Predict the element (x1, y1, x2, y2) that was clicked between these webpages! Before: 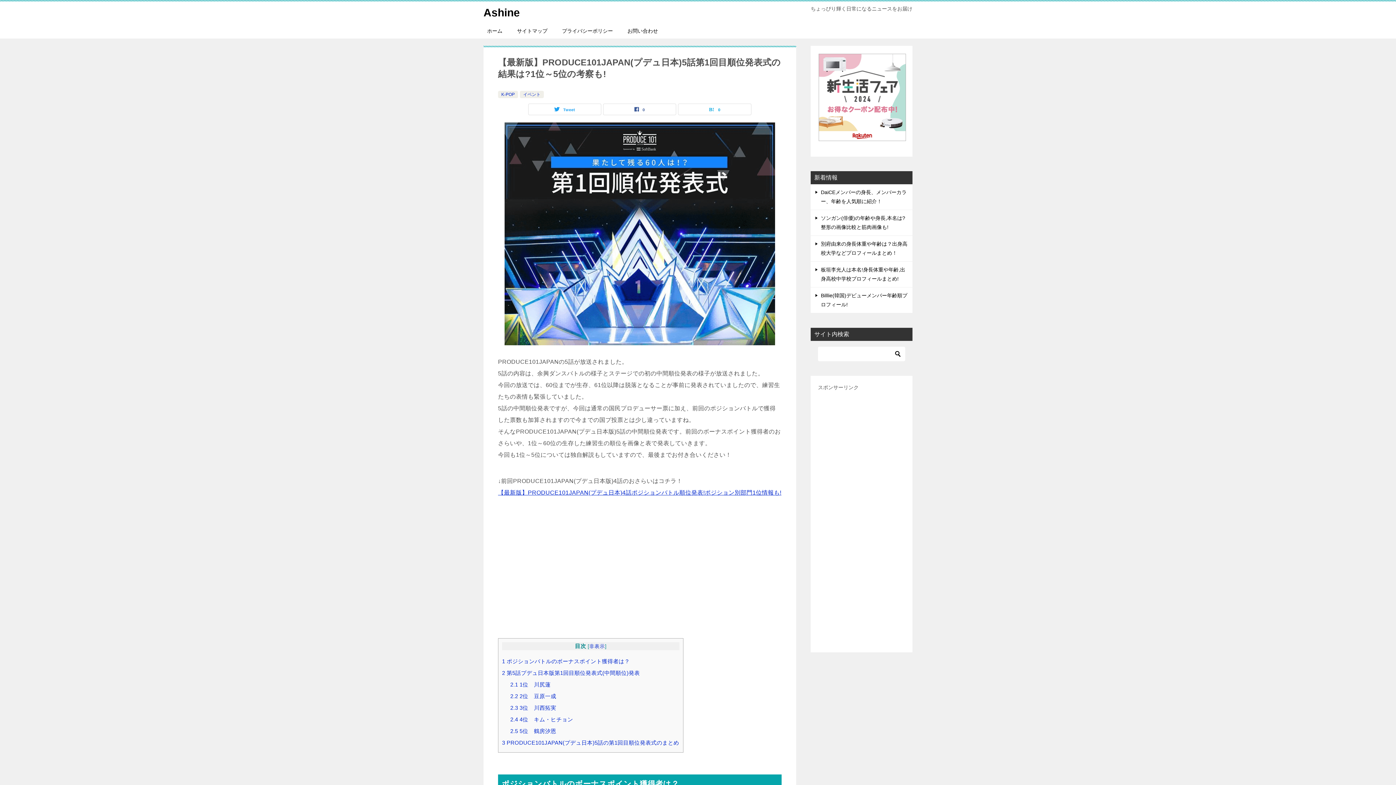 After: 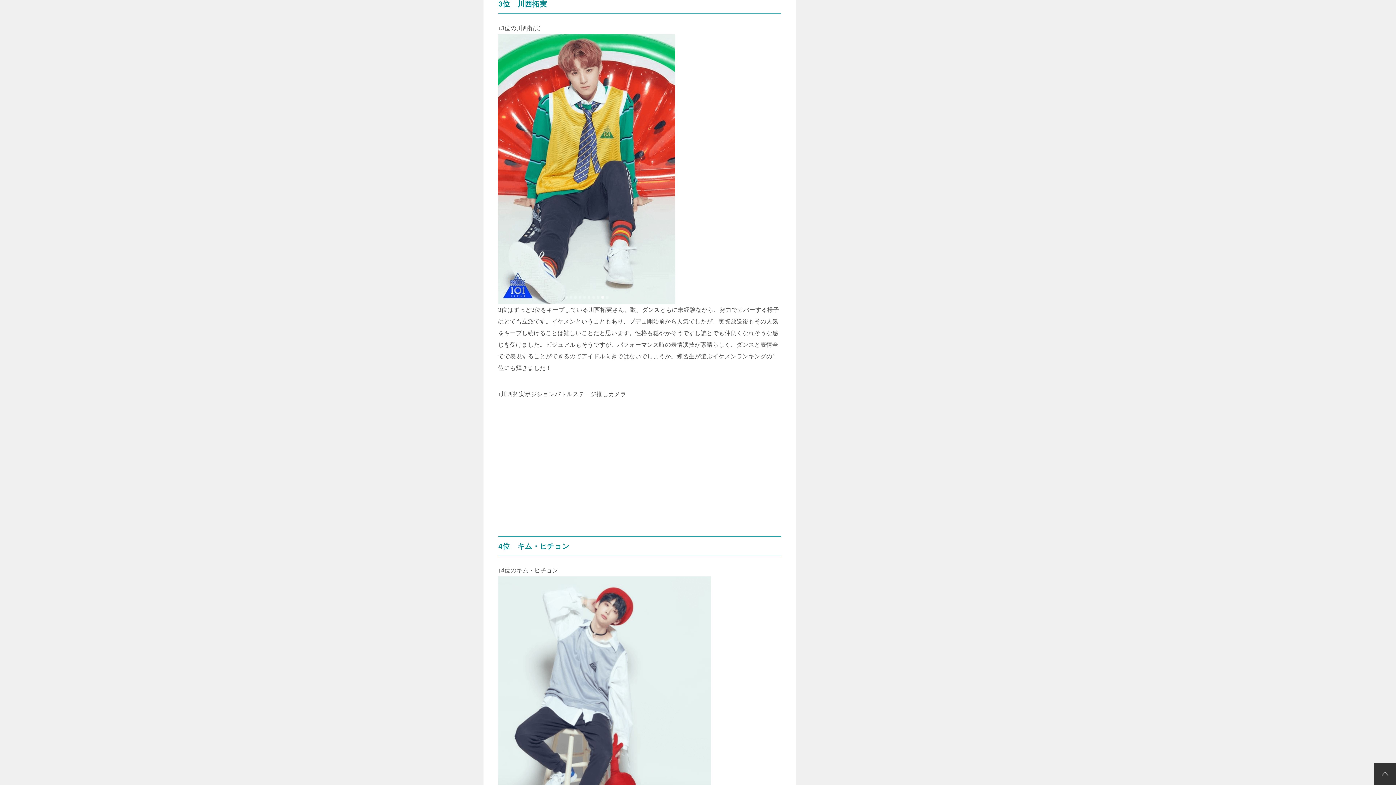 Action: label: 2.3 3位　川西拓実 bbox: (510, 705, 556, 711)